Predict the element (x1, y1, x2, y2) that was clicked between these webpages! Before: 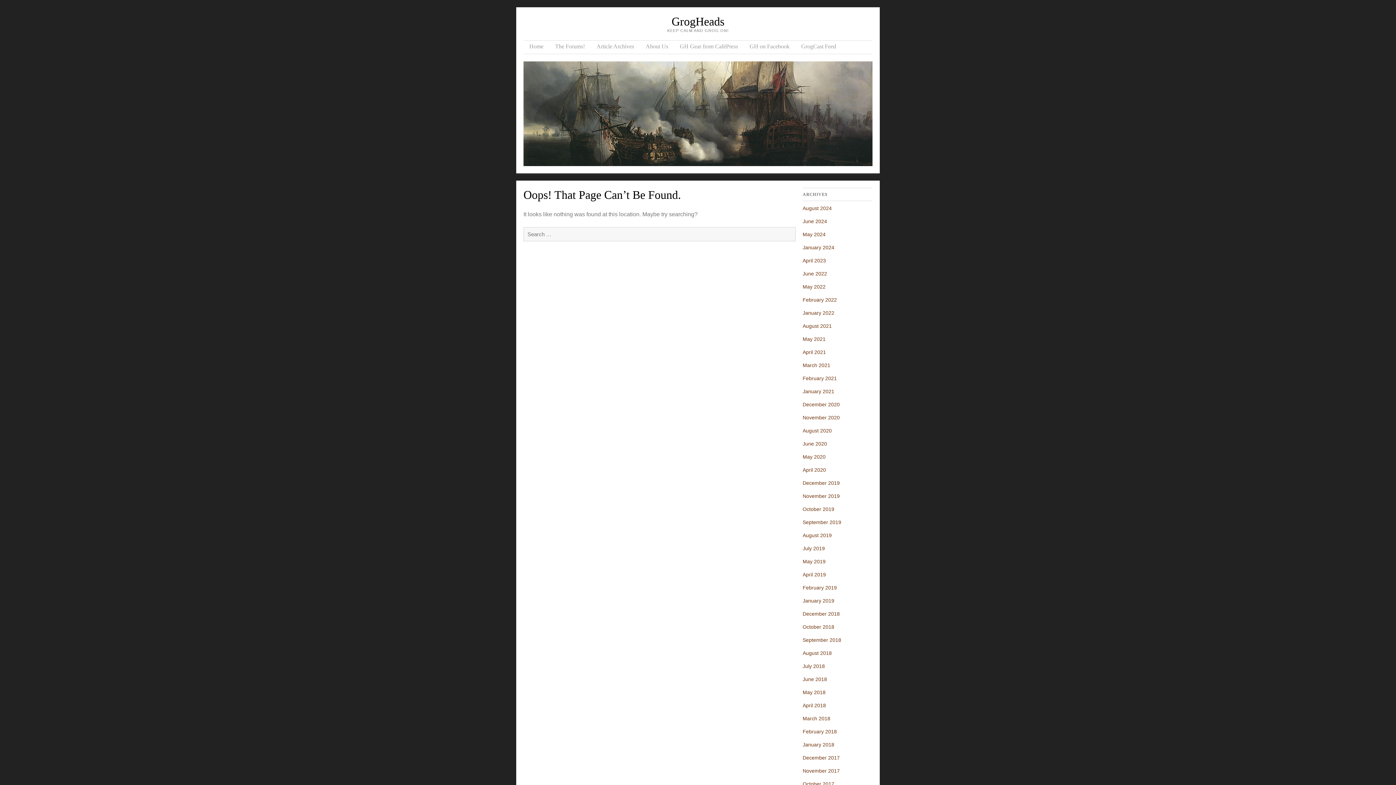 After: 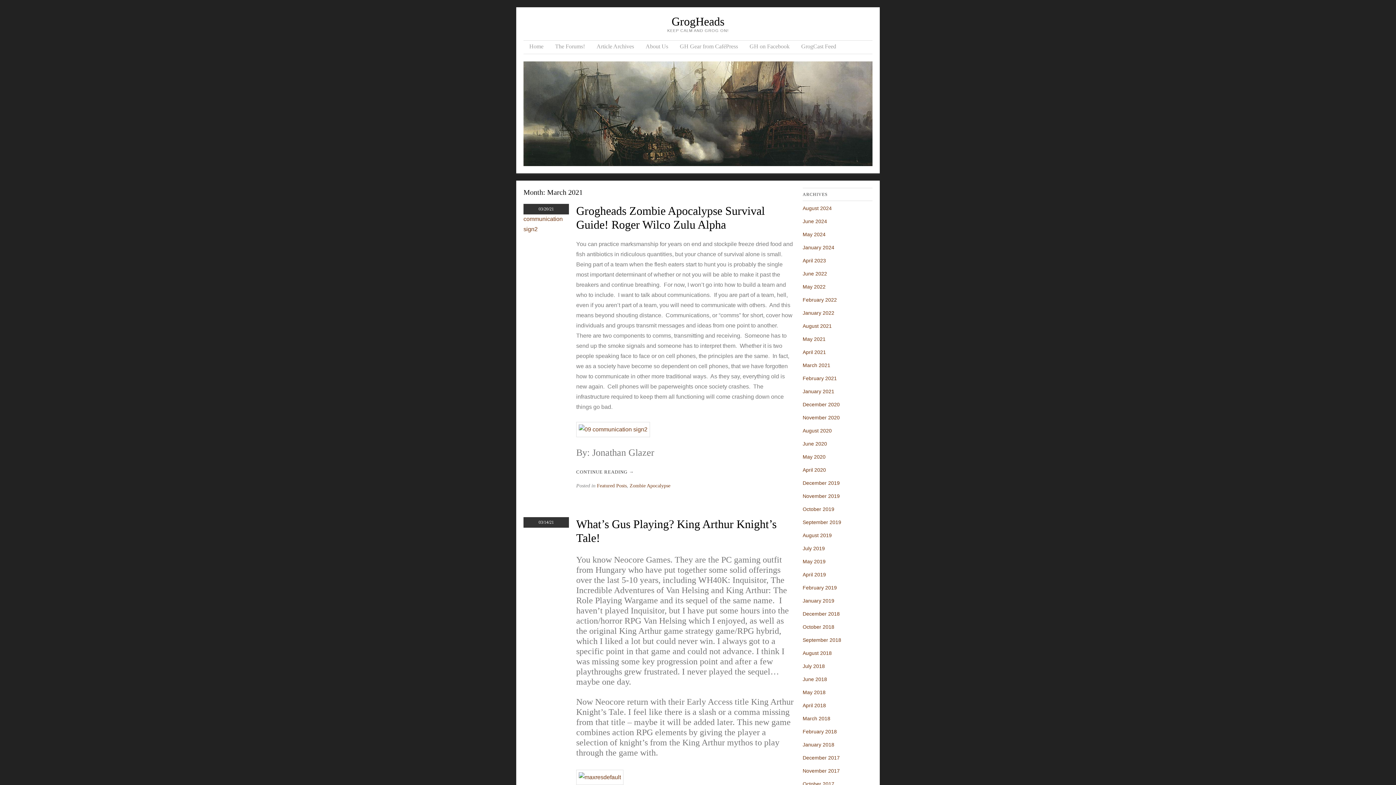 Action: bbox: (802, 362, 830, 368) label: March 2021